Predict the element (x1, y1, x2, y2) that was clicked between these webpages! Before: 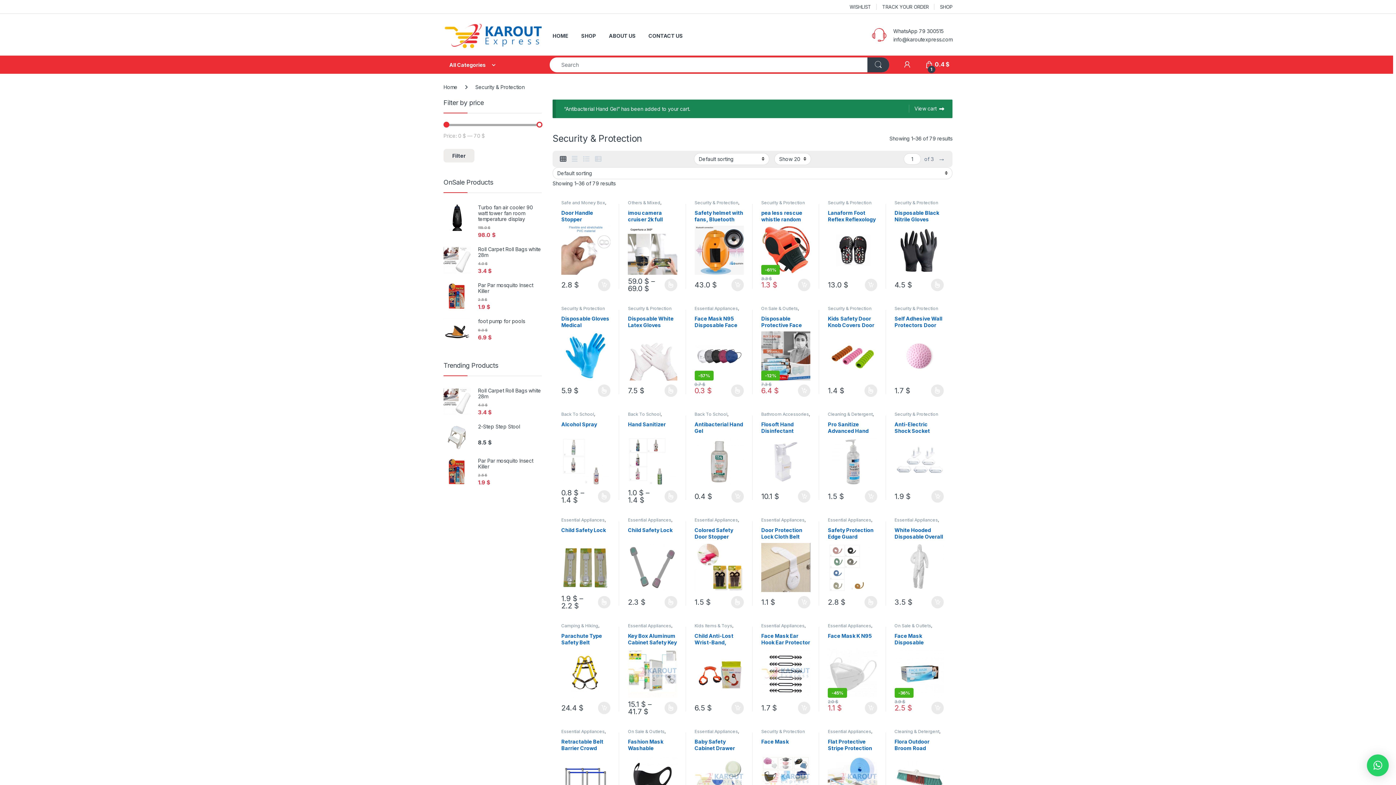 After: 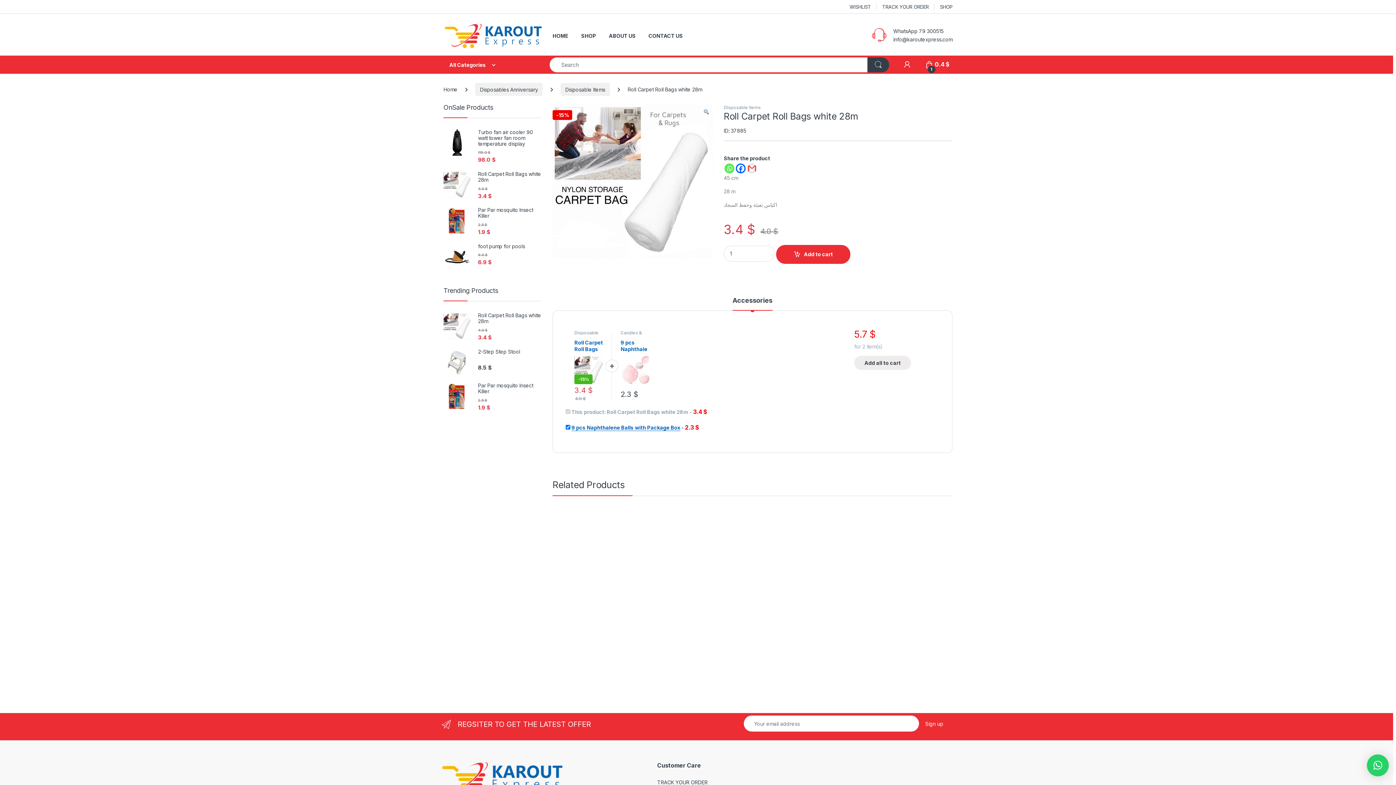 Action: label: Roll Carpet Roll Bags white 28m bbox: (443, 246, 541, 258)